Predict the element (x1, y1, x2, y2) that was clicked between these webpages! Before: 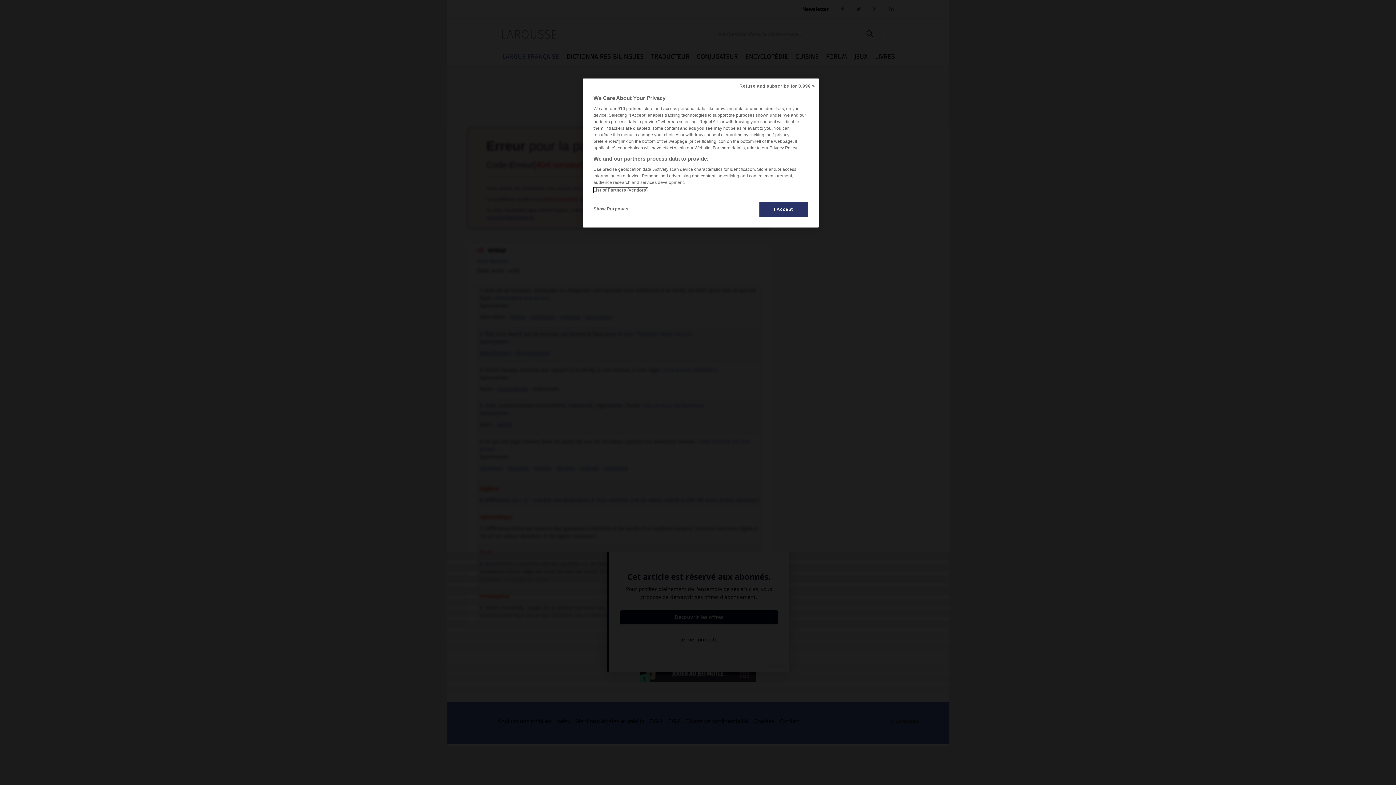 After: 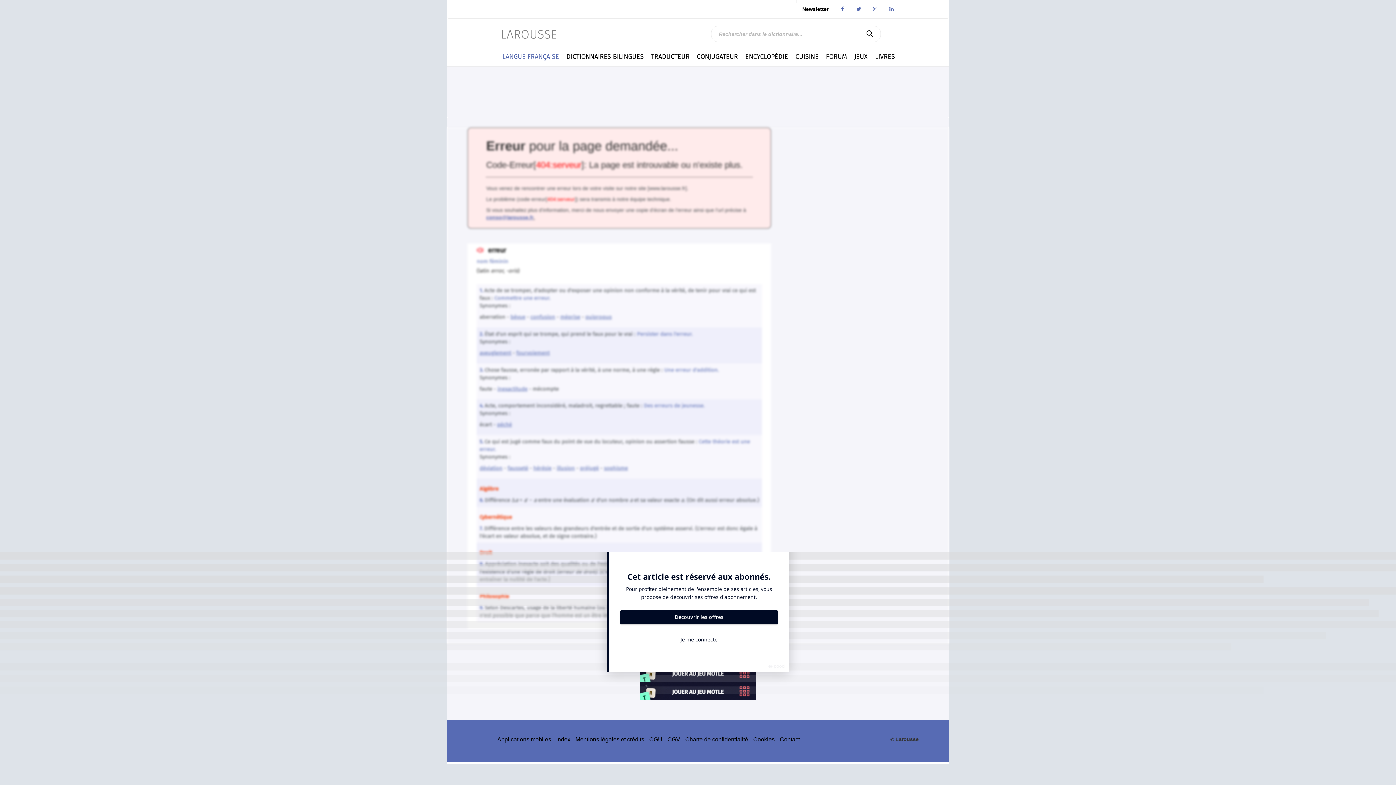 Action: bbox: (735, 78, 819, 94) label: Refuse and subscribe for 0.99€ >